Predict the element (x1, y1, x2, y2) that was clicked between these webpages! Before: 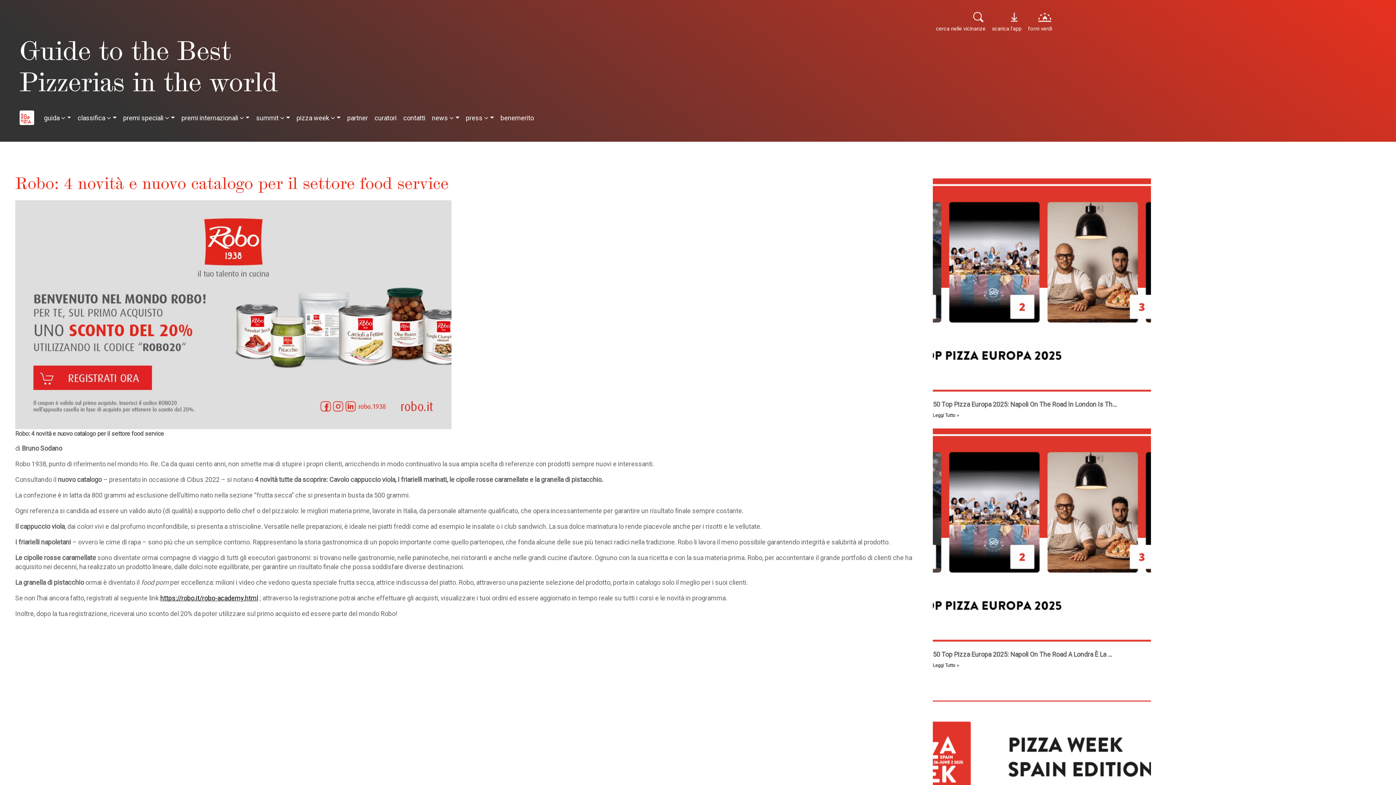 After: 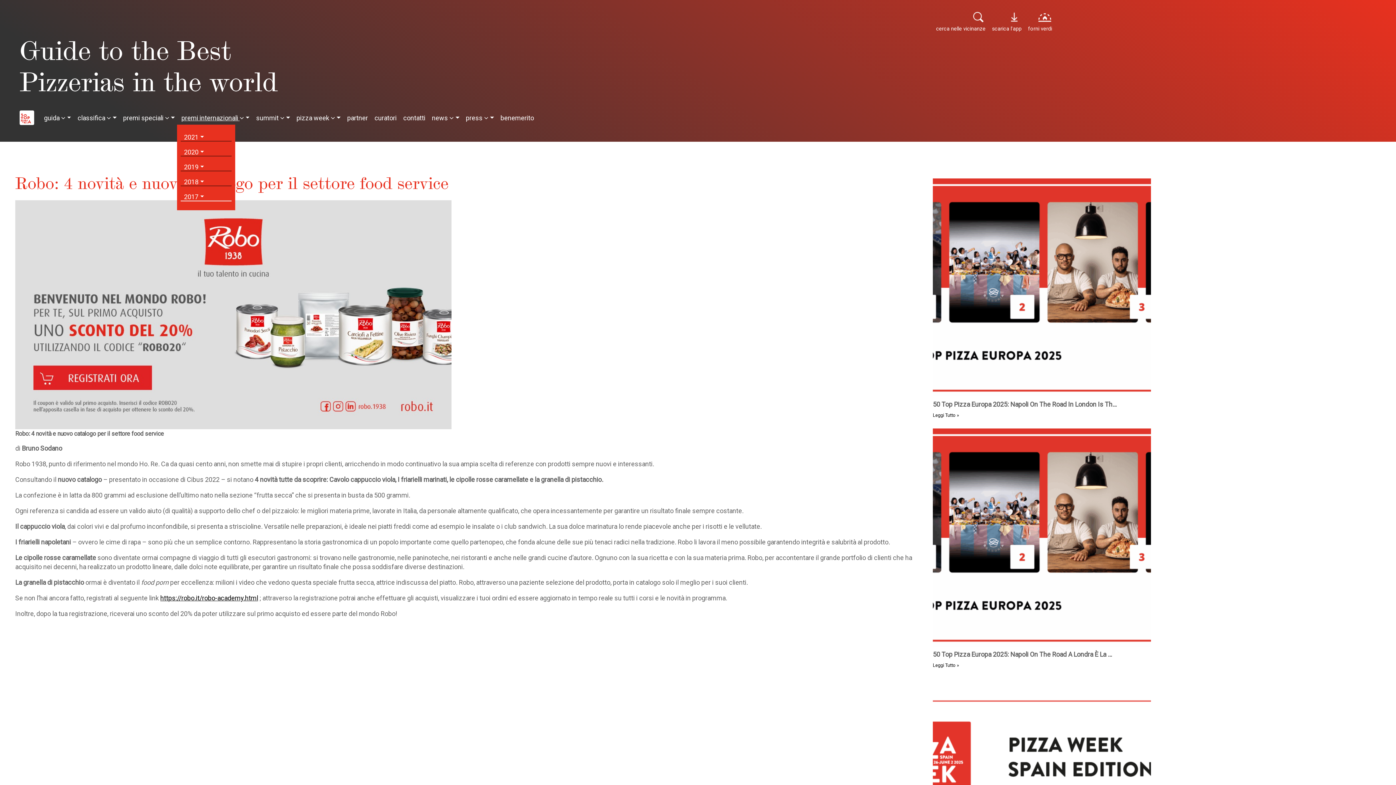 Action: label: premi internazionali  bbox: (178, 110, 252, 125)